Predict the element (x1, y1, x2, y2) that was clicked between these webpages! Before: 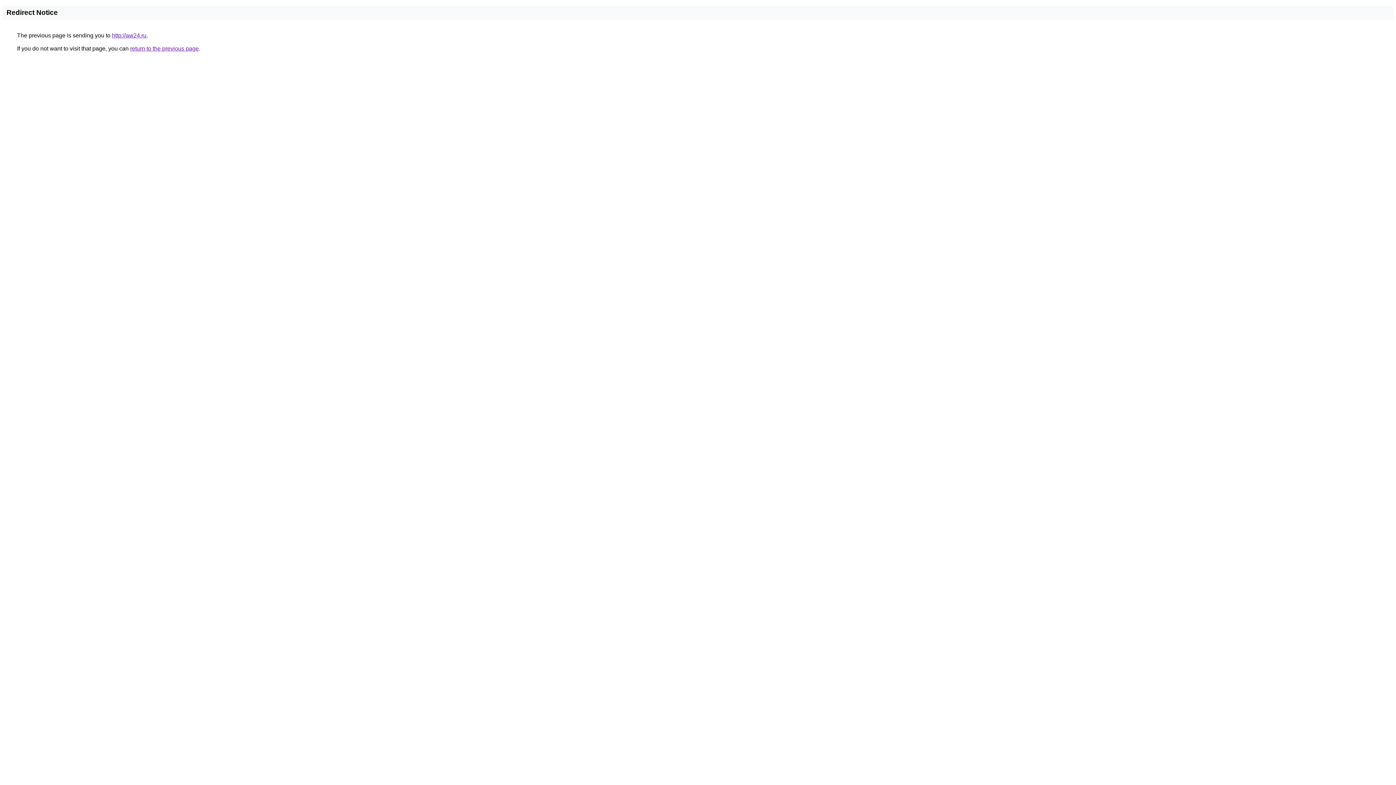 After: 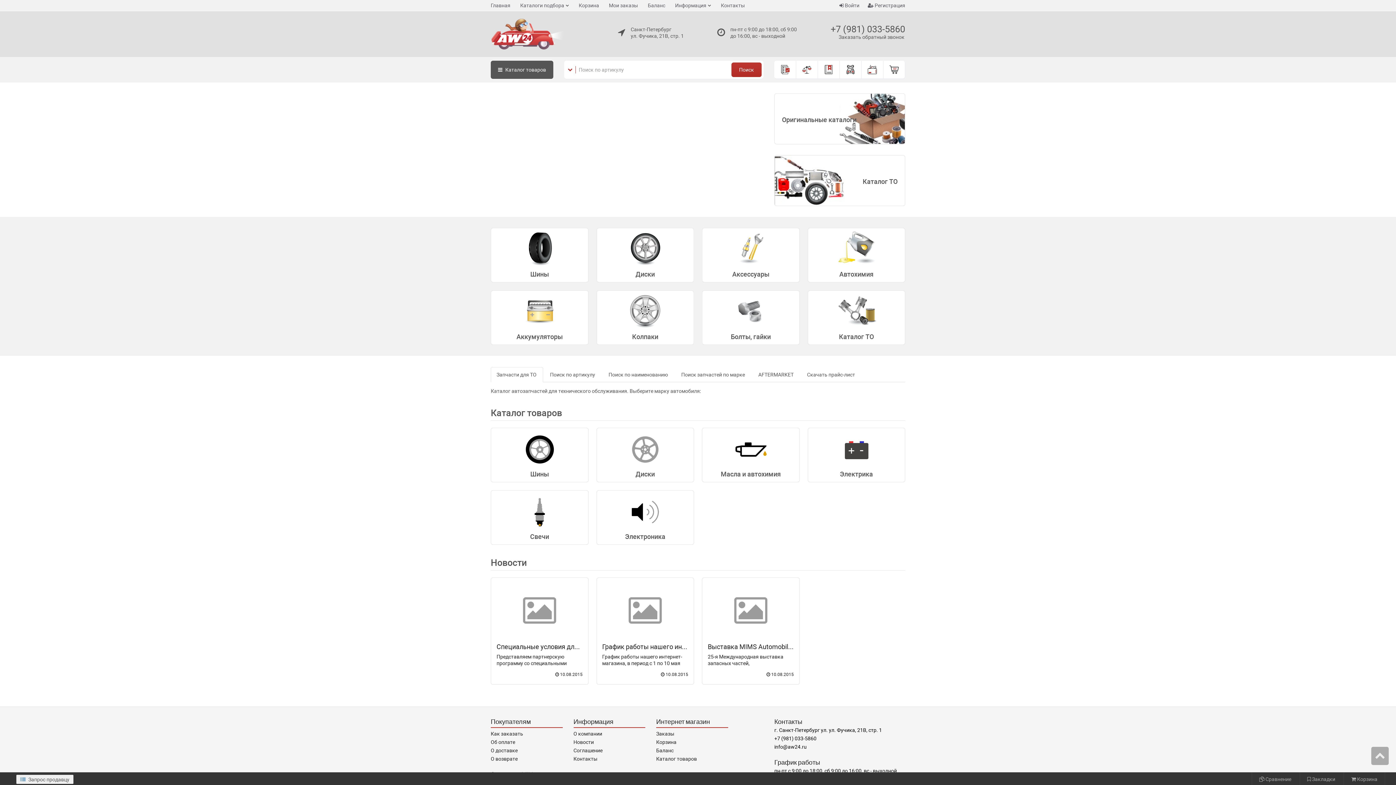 Action: label: http://aw24.ru bbox: (112, 32, 146, 38)